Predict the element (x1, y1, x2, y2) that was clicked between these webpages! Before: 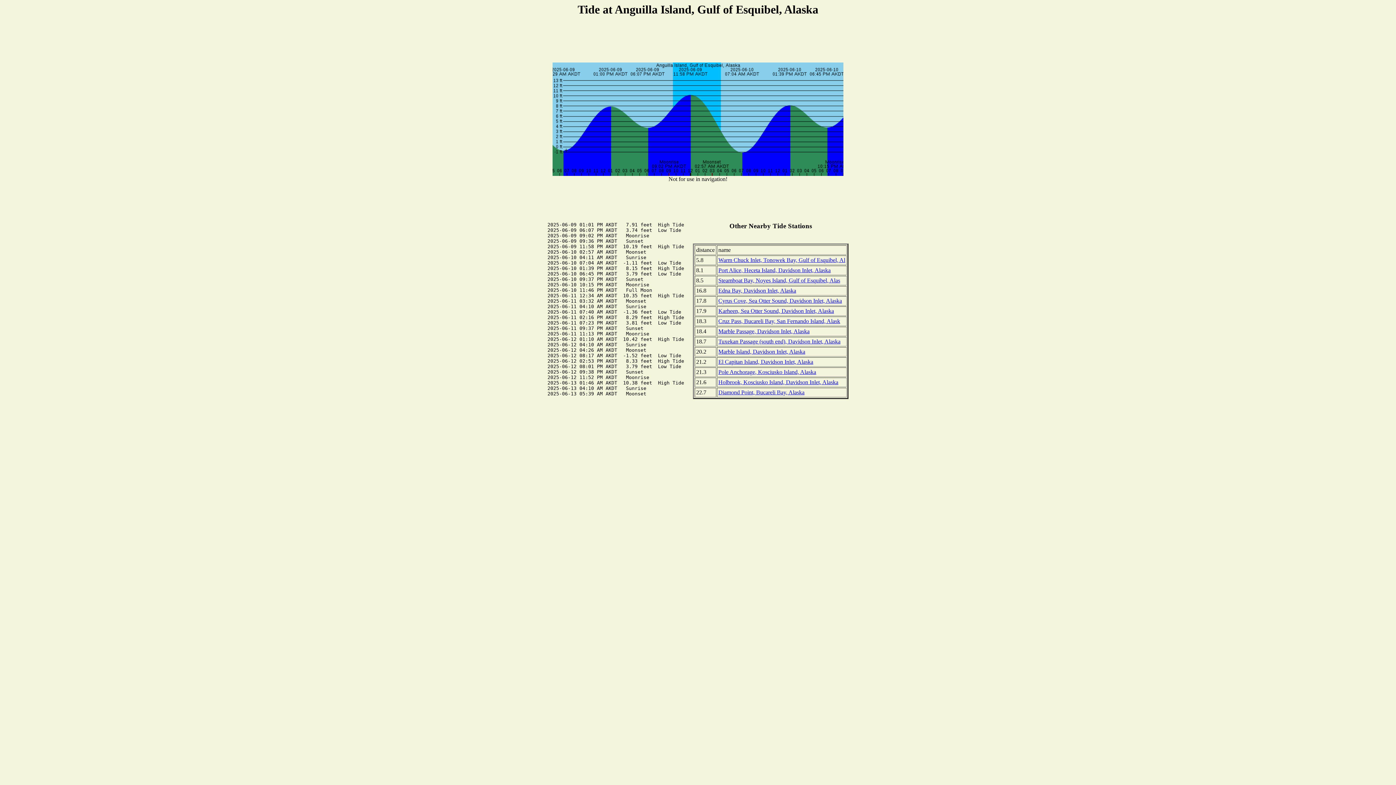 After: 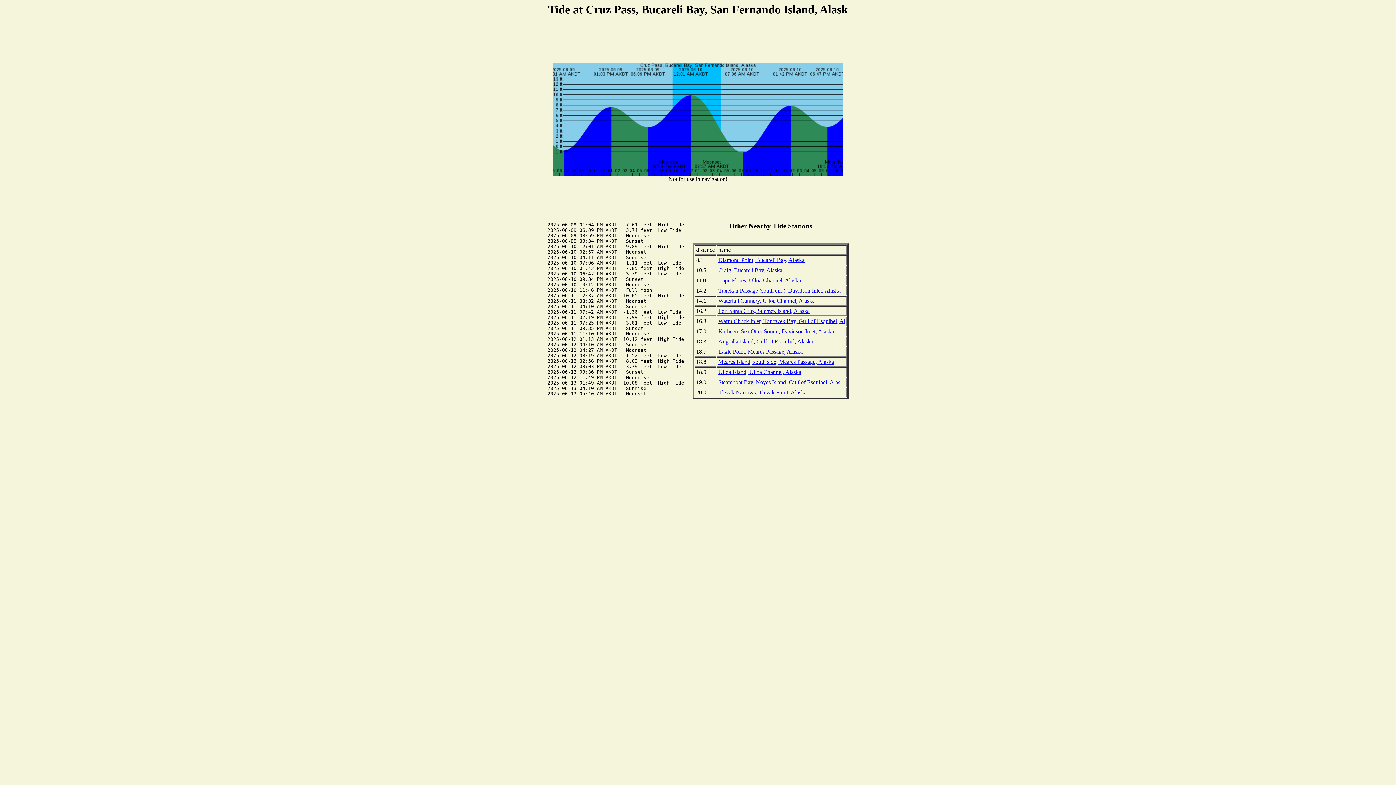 Action: label: Cruz Pass, Bucareli Bay, San Fernando Island, Alask bbox: (718, 318, 840, 324)